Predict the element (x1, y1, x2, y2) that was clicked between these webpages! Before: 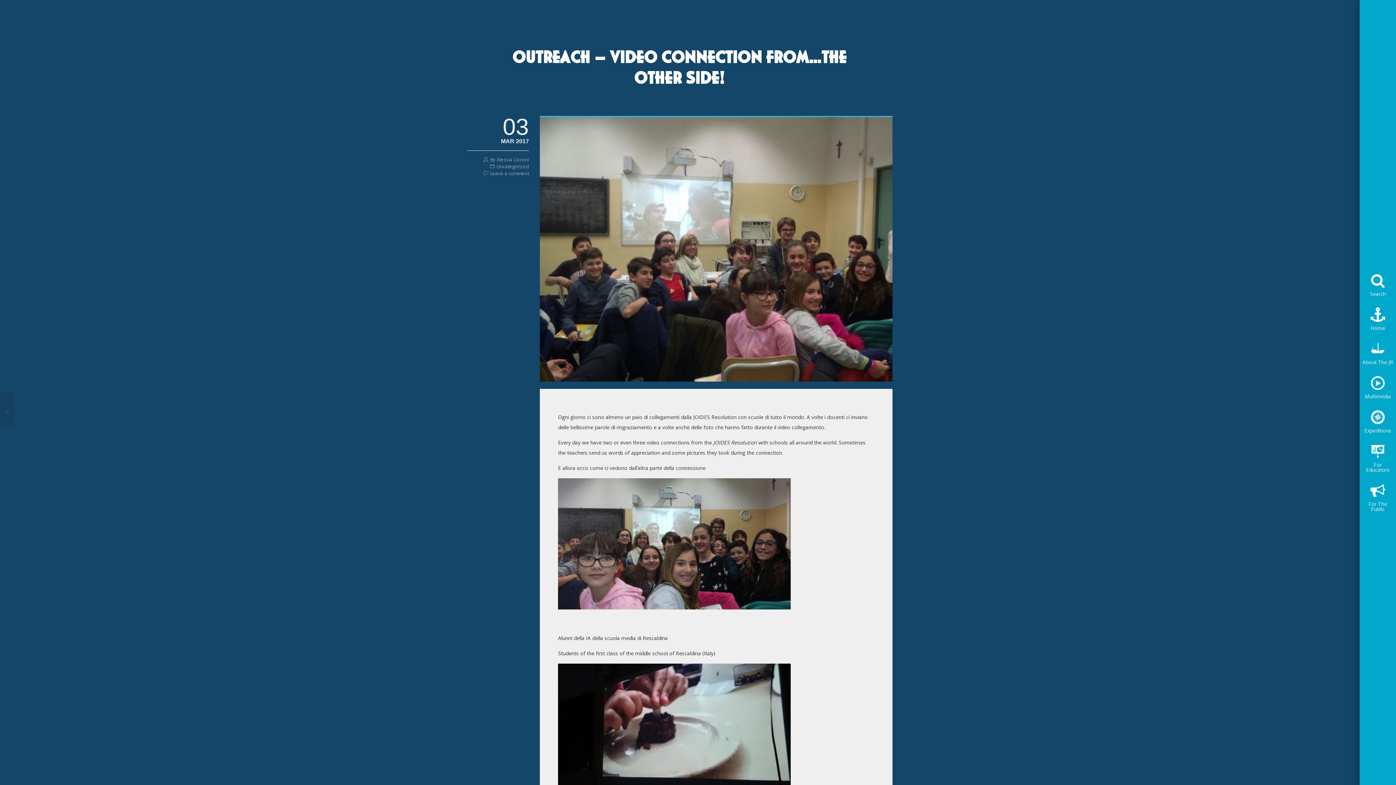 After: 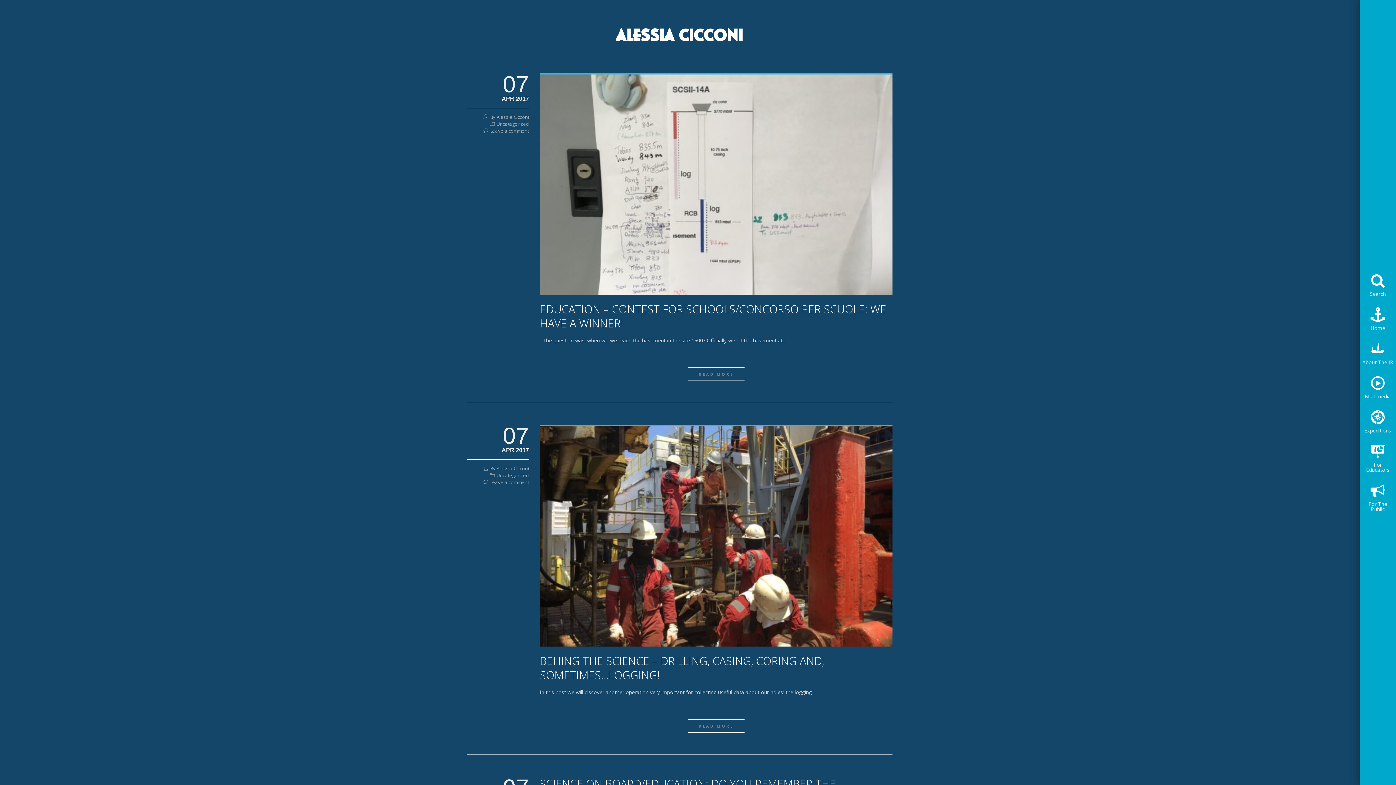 Action: bbox: (496, 156, 529, 162) label: Alessia Cicconi